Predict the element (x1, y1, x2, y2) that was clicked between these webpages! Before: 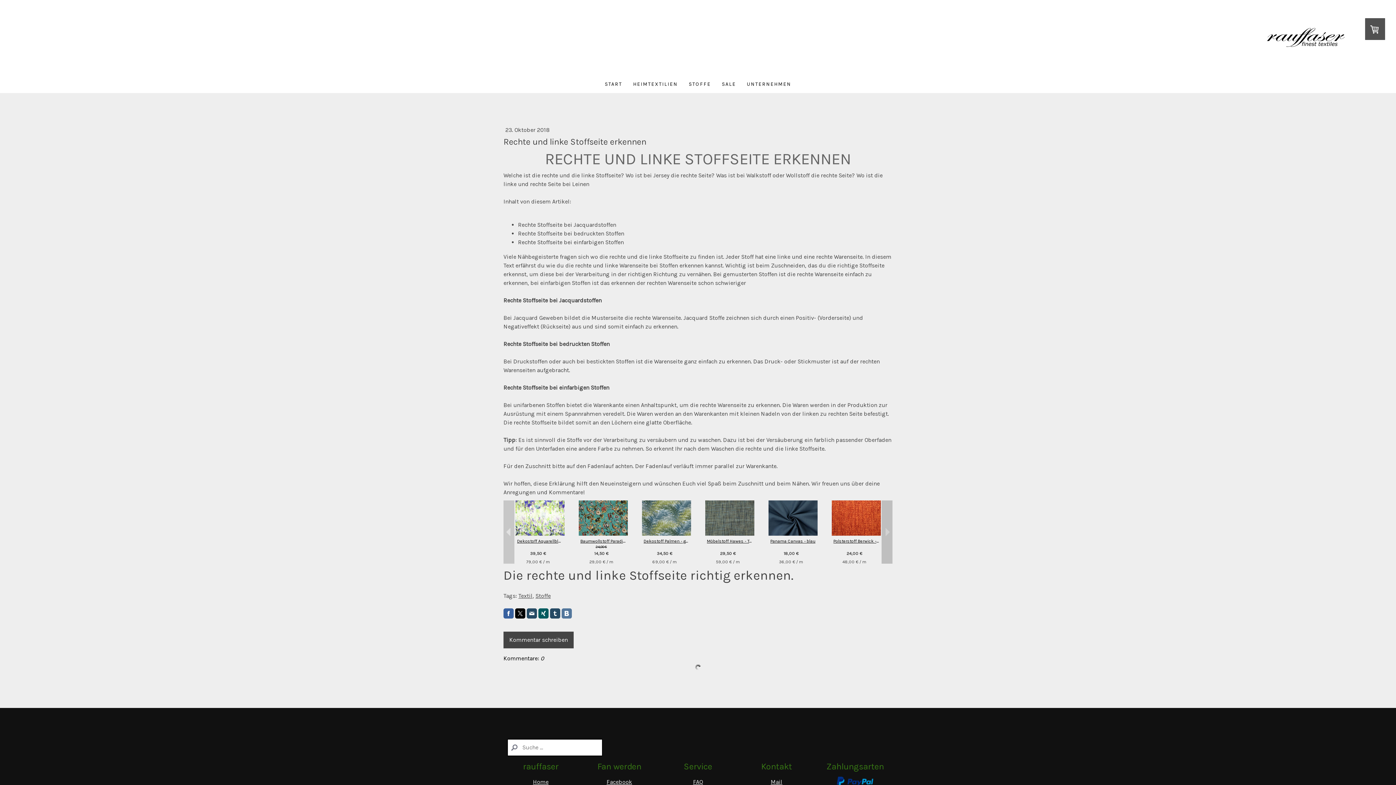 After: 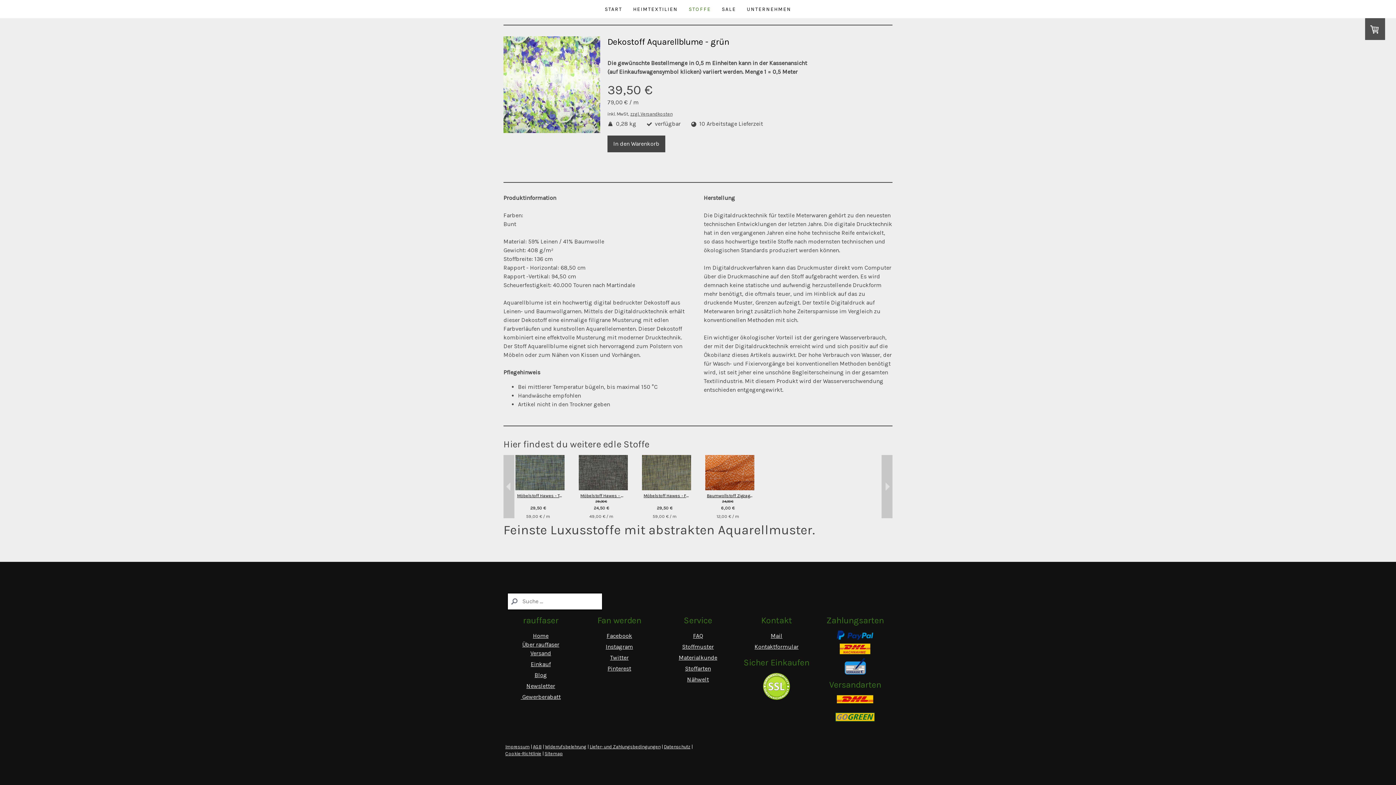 Action: bbox: (515, 500, 564, 537)